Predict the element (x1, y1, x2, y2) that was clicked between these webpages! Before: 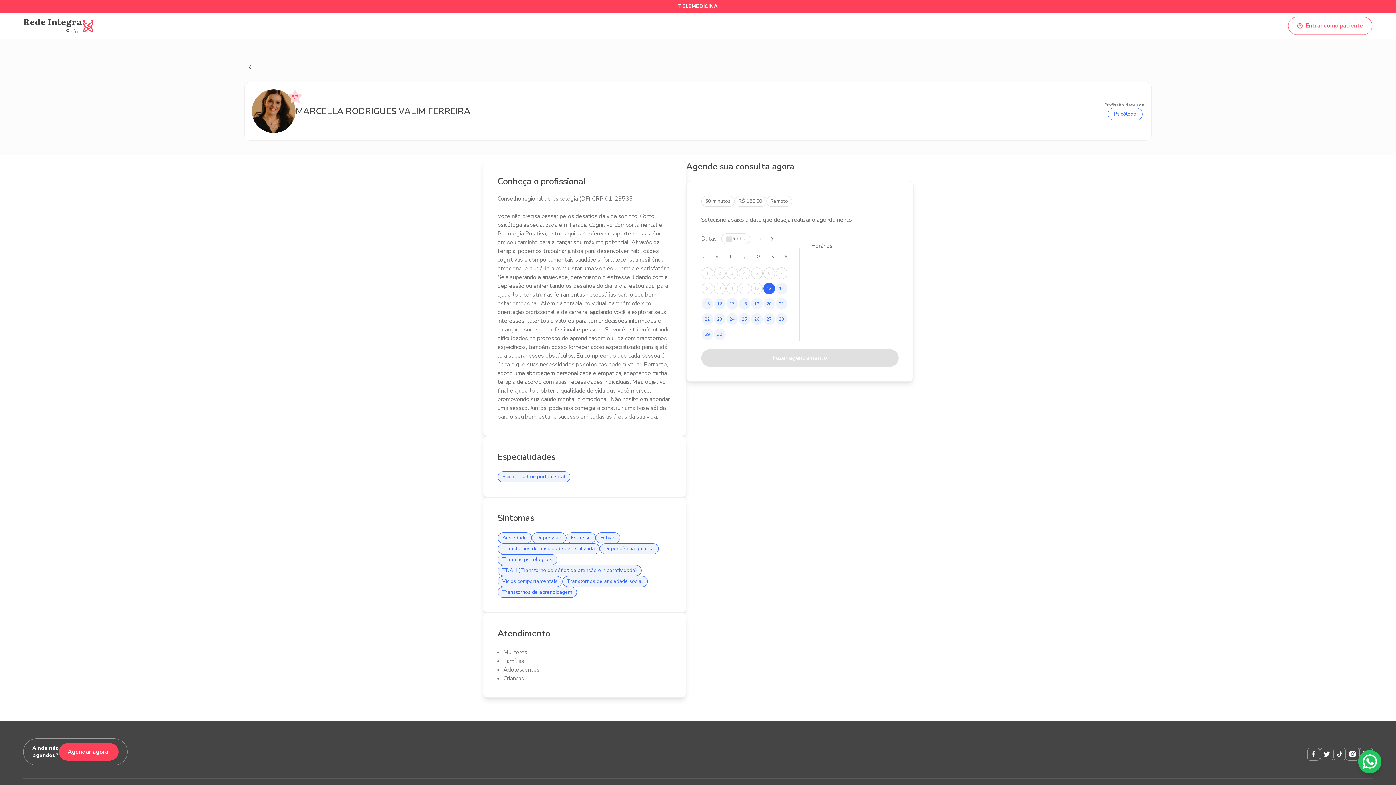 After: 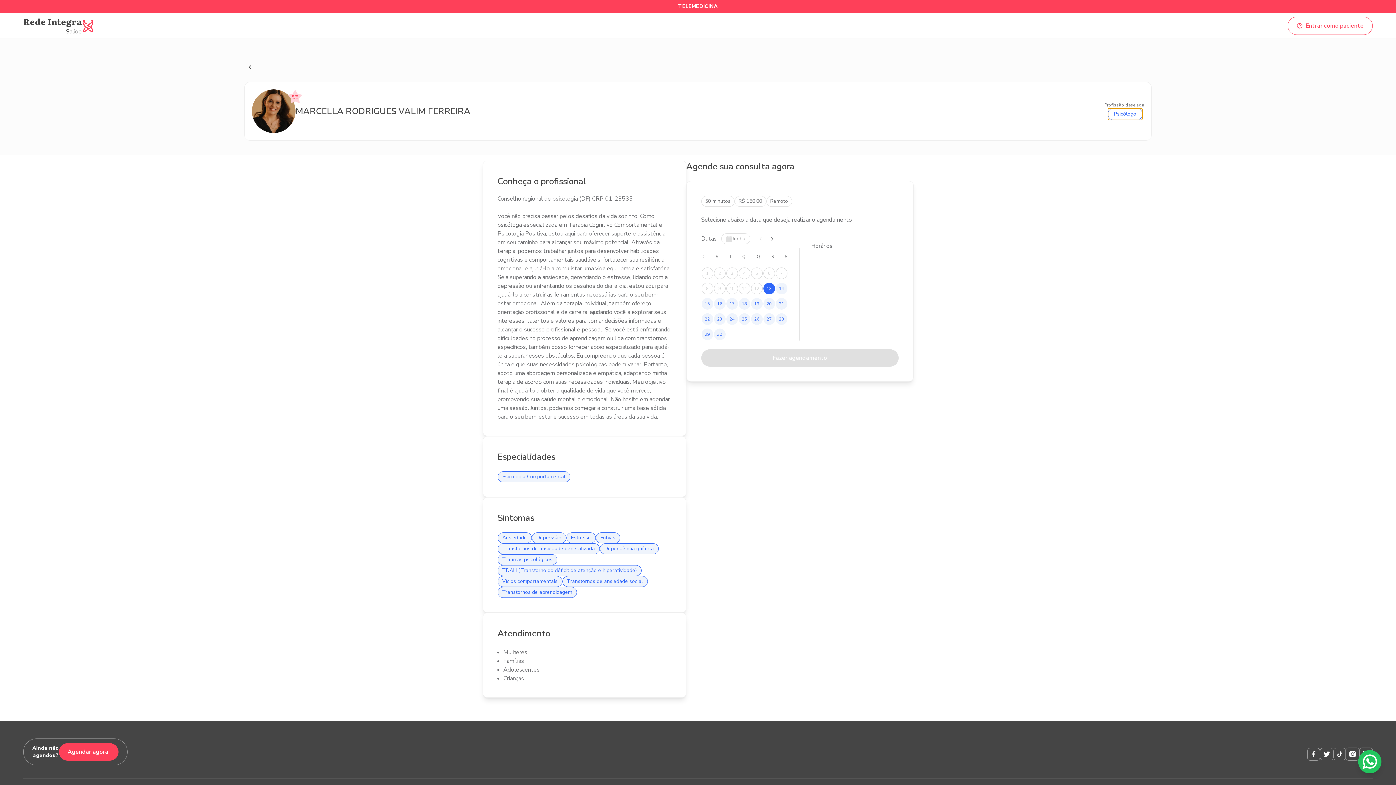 Action: label: Psicólogo bbox: (1107, 108, 1142, 120)